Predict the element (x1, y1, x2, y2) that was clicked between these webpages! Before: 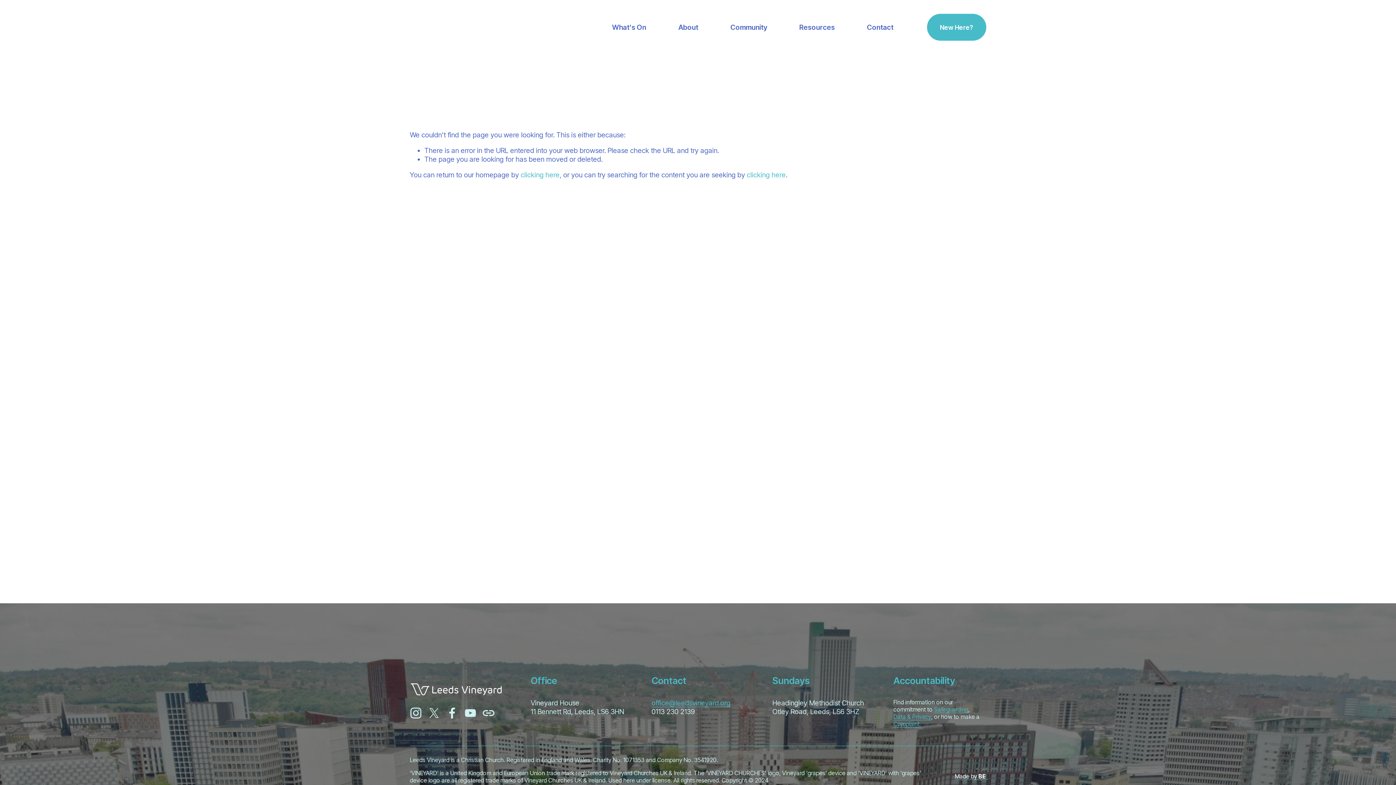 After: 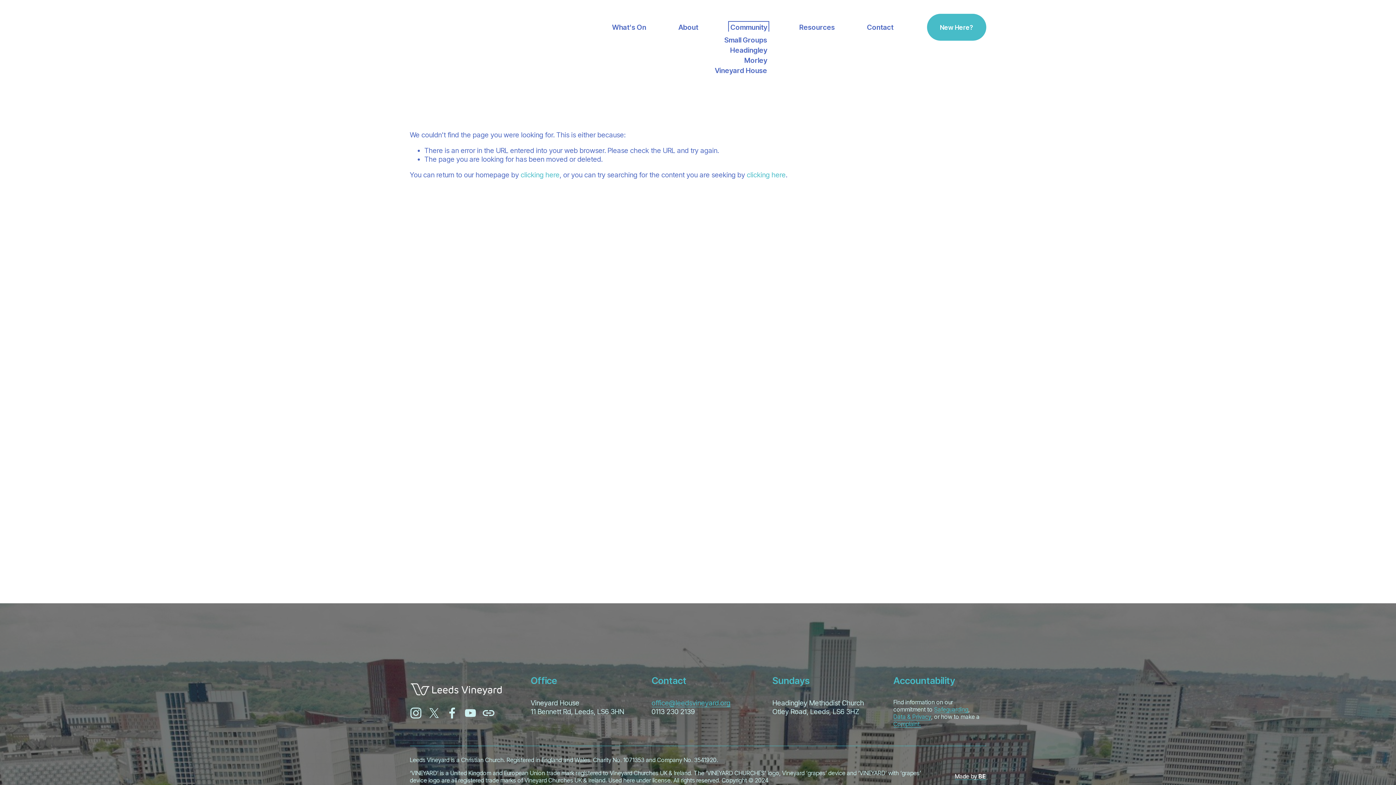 Action: label: folder dropdown bbox: (730, 23, 767, 31)